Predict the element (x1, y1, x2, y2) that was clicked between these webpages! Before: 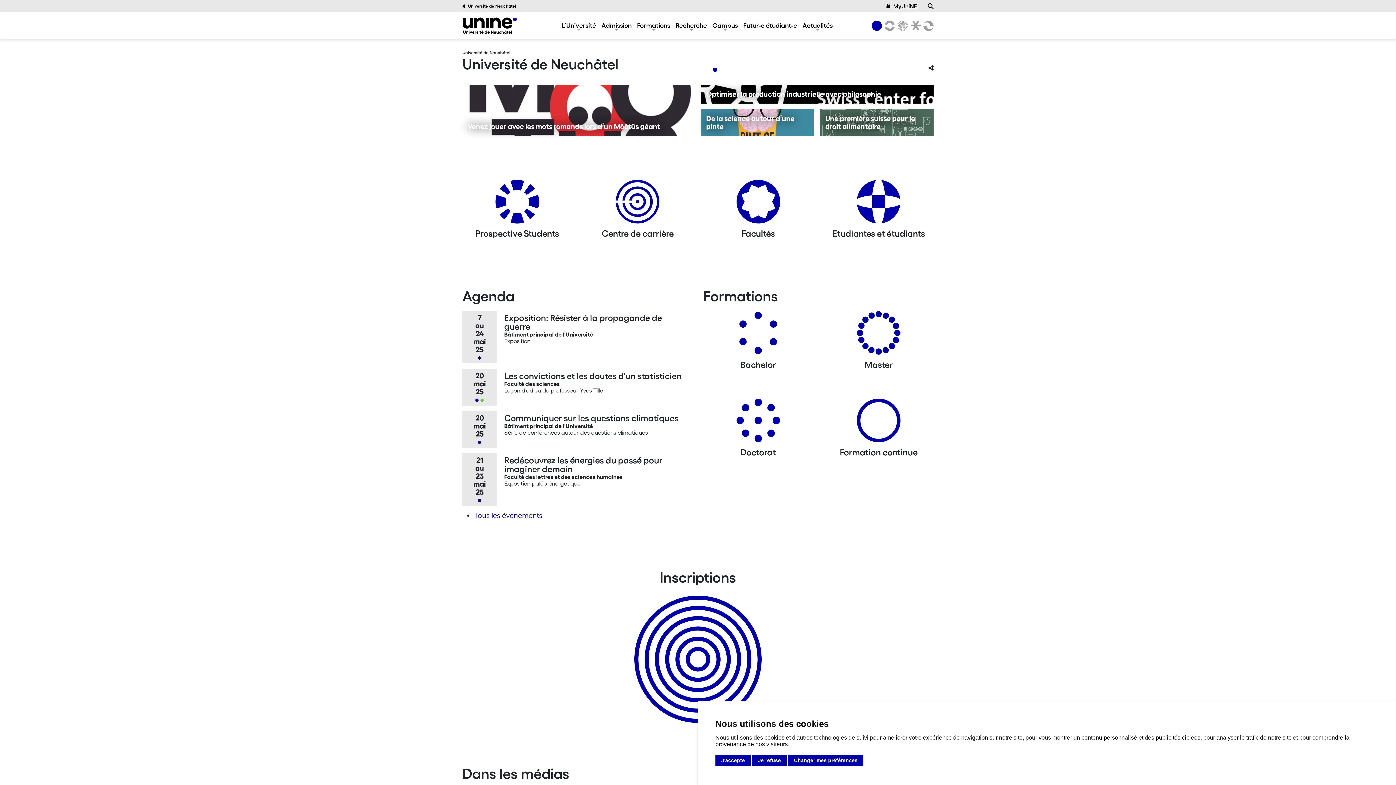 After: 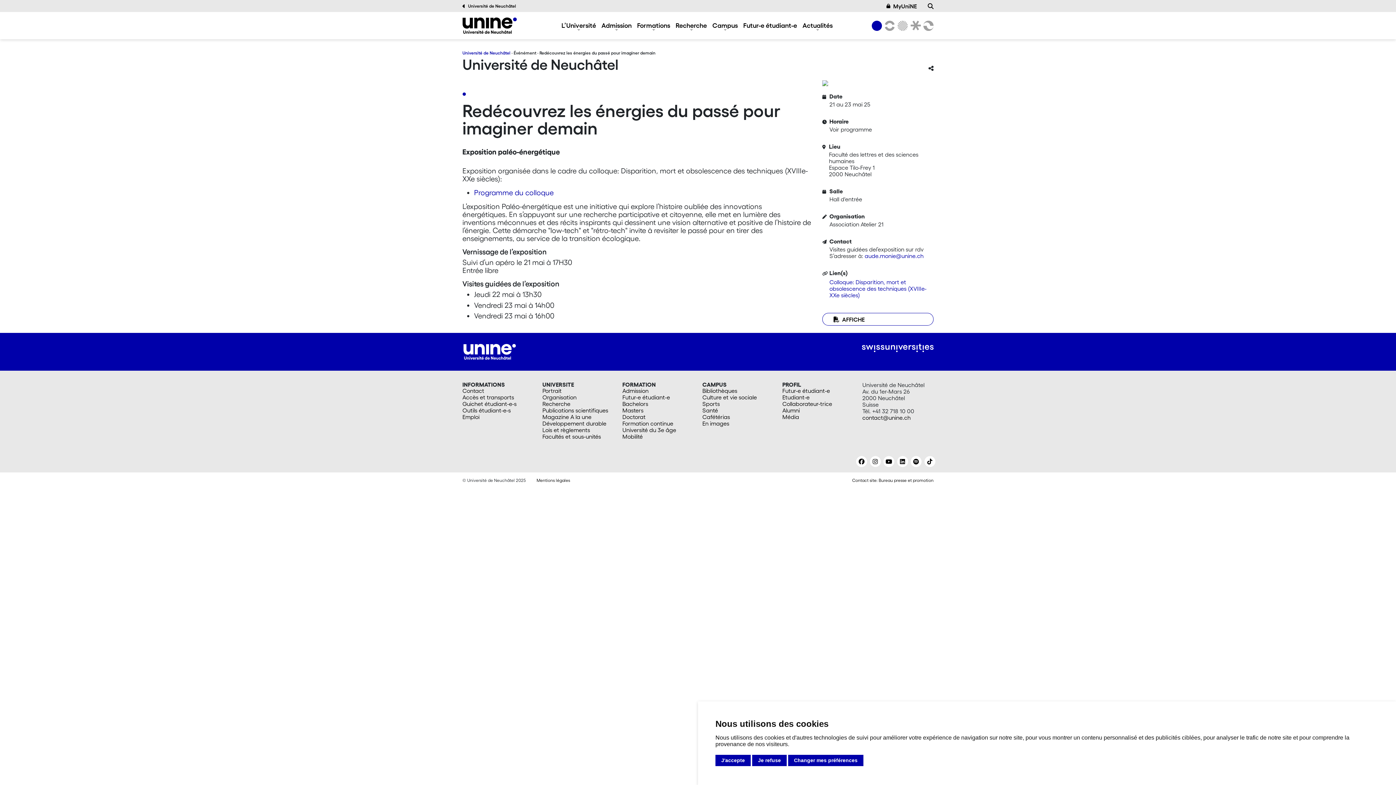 Action: bbox: (462, 453, 692, 506)